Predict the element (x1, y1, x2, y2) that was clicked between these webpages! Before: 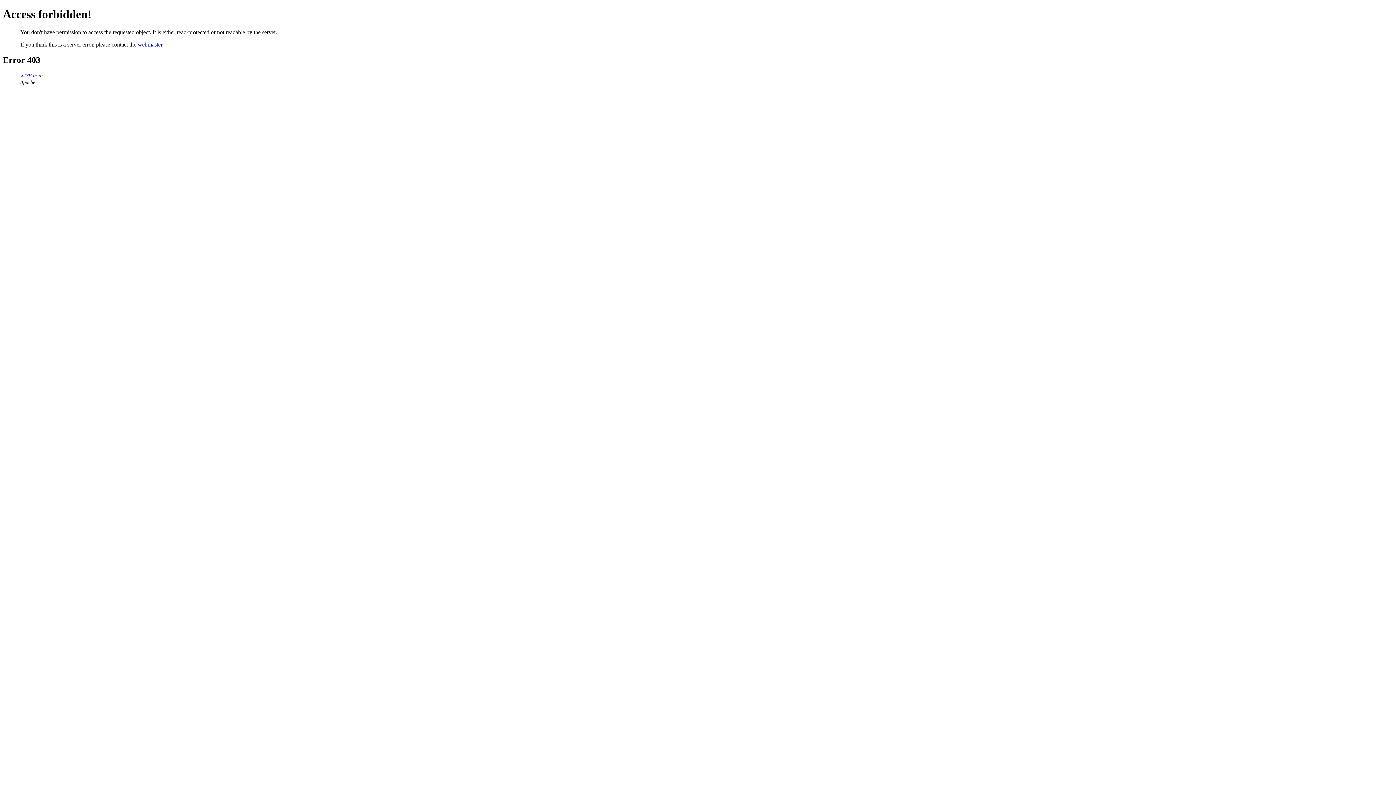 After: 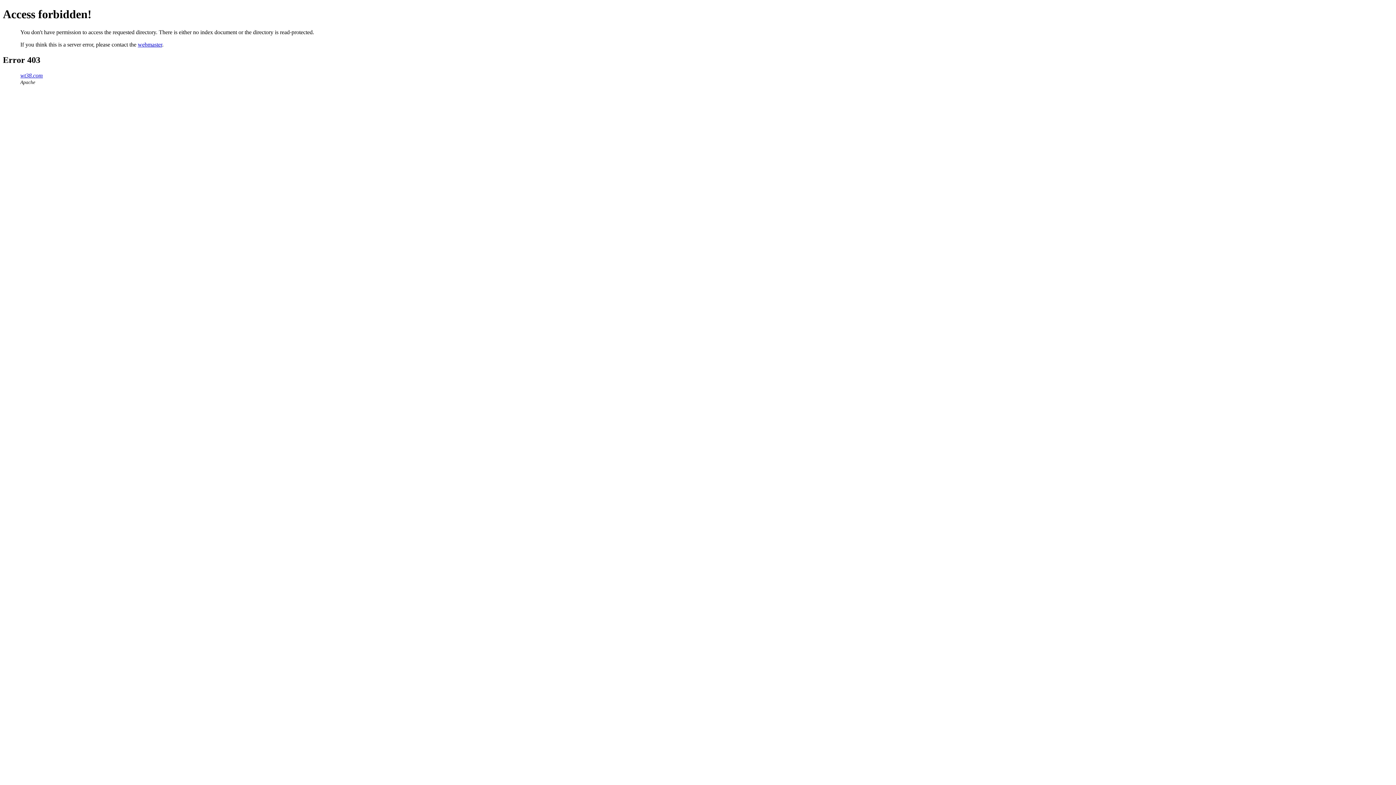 Action: label: wt38.com bbox: (20, 72, 42, 78)